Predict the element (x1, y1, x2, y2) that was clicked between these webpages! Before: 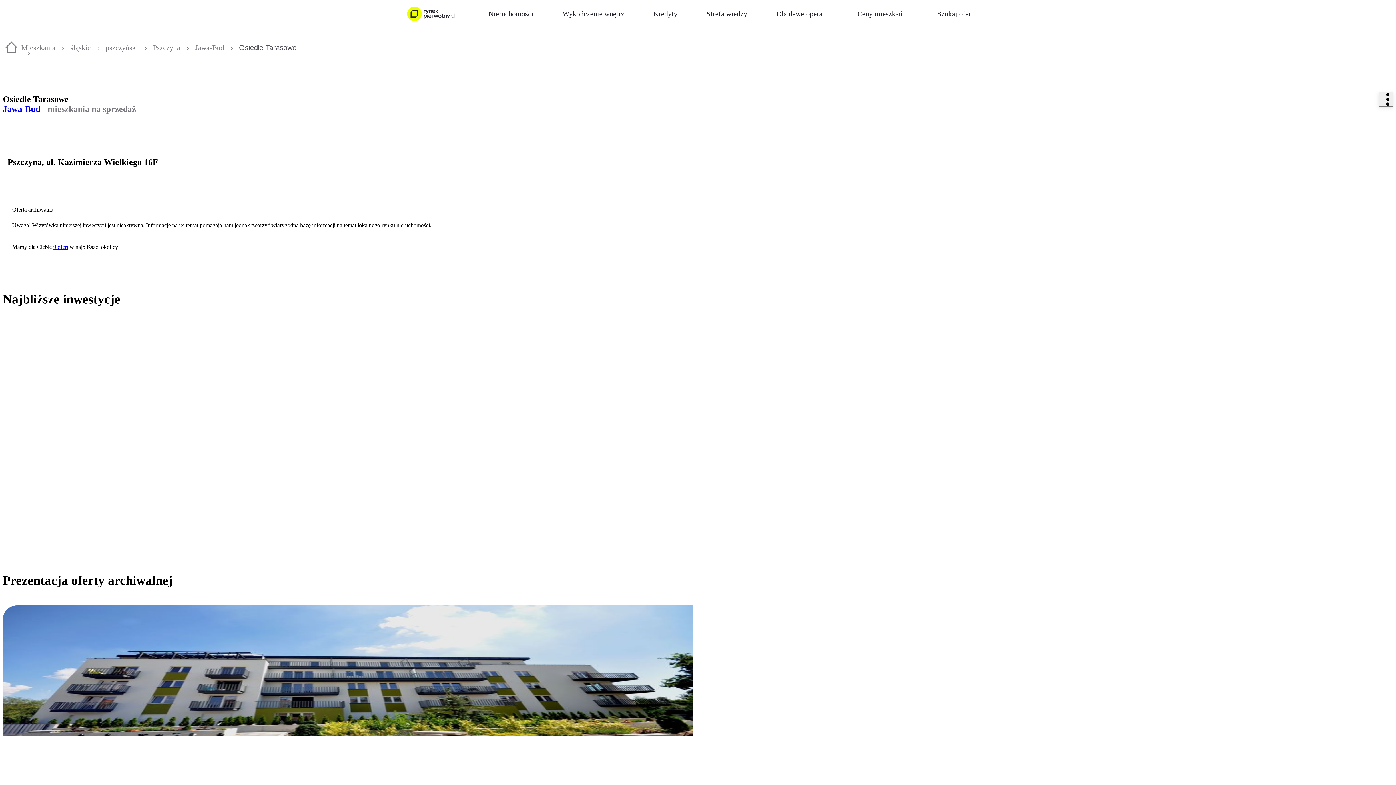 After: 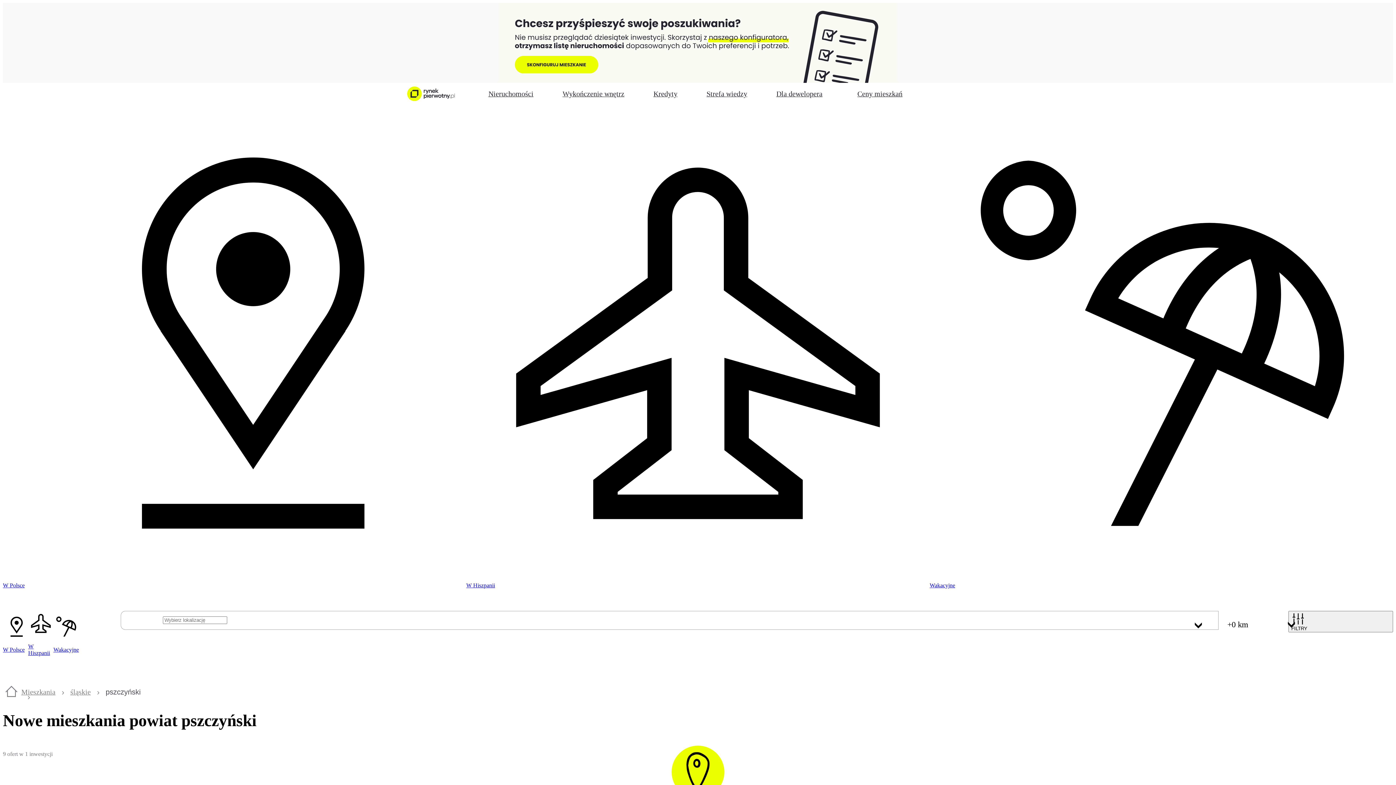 Action: label: pszczyński bbox: (105, 43, 138, 51)